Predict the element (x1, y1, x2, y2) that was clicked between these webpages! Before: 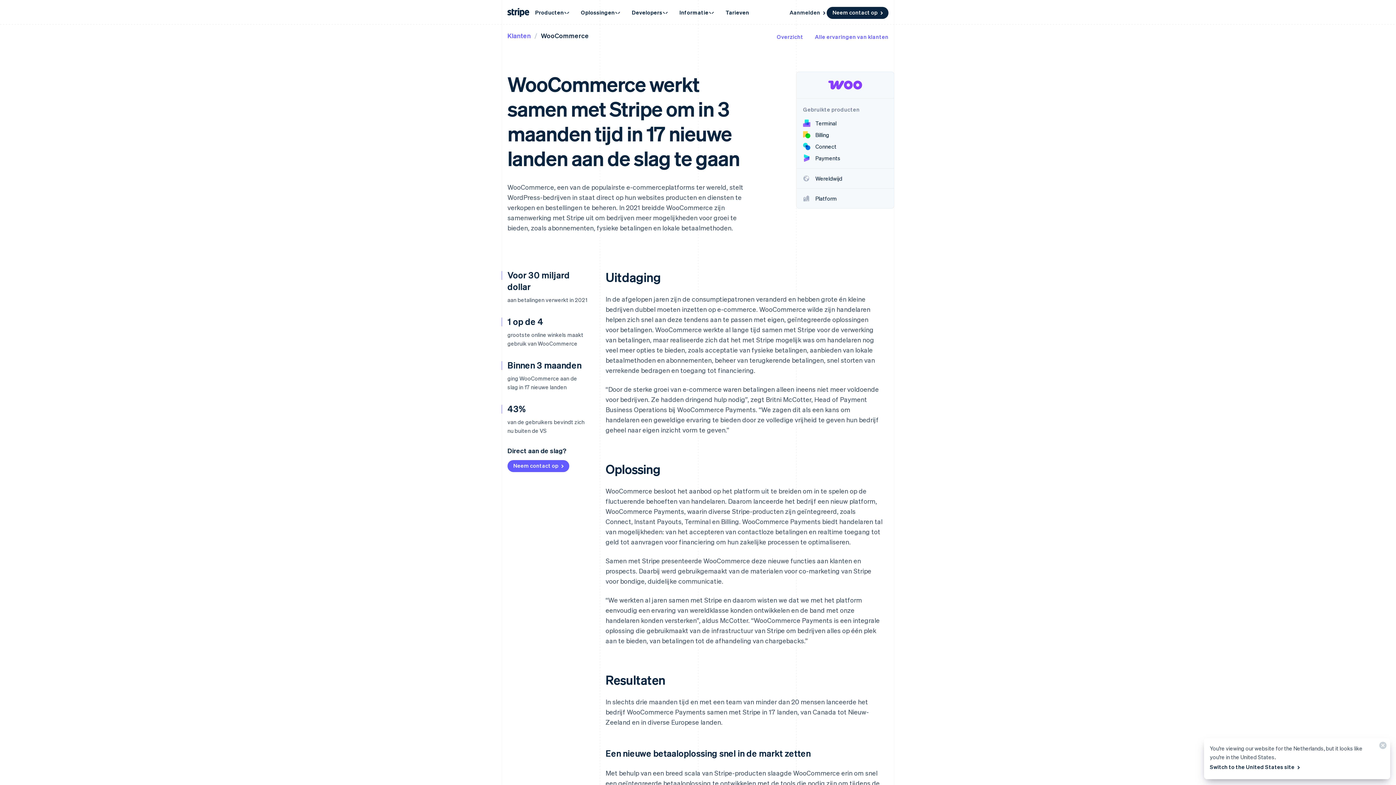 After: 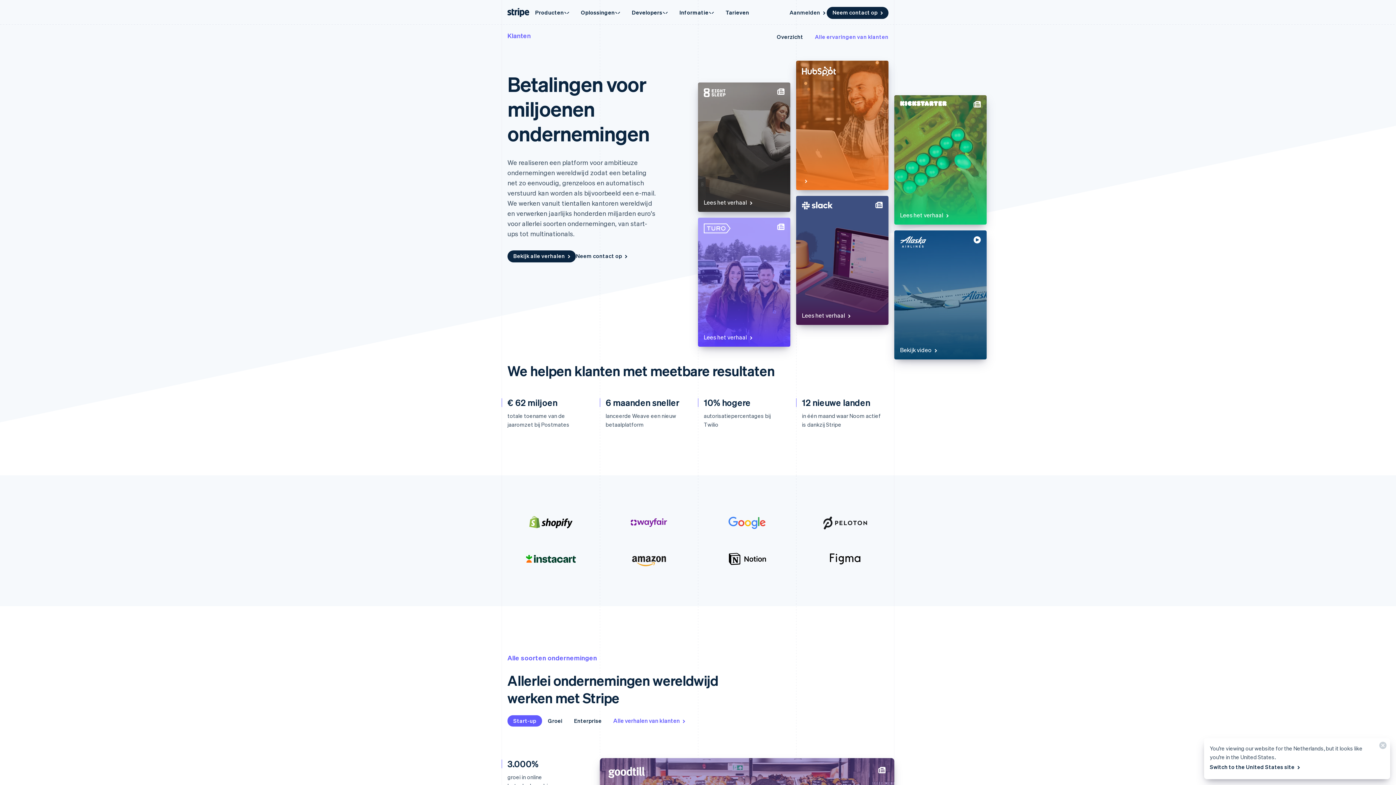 Action: bbox: (507, 31, 530, 39) label: Klanten